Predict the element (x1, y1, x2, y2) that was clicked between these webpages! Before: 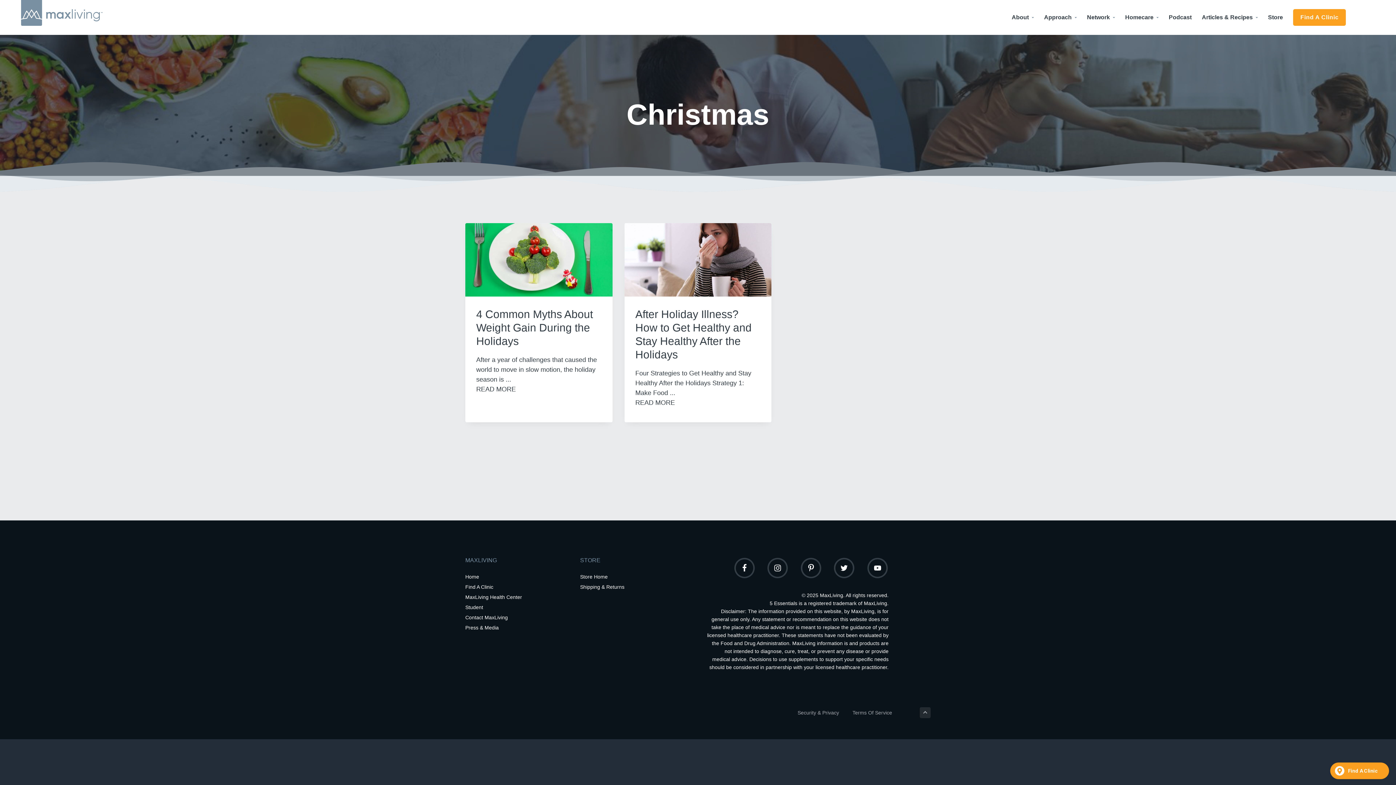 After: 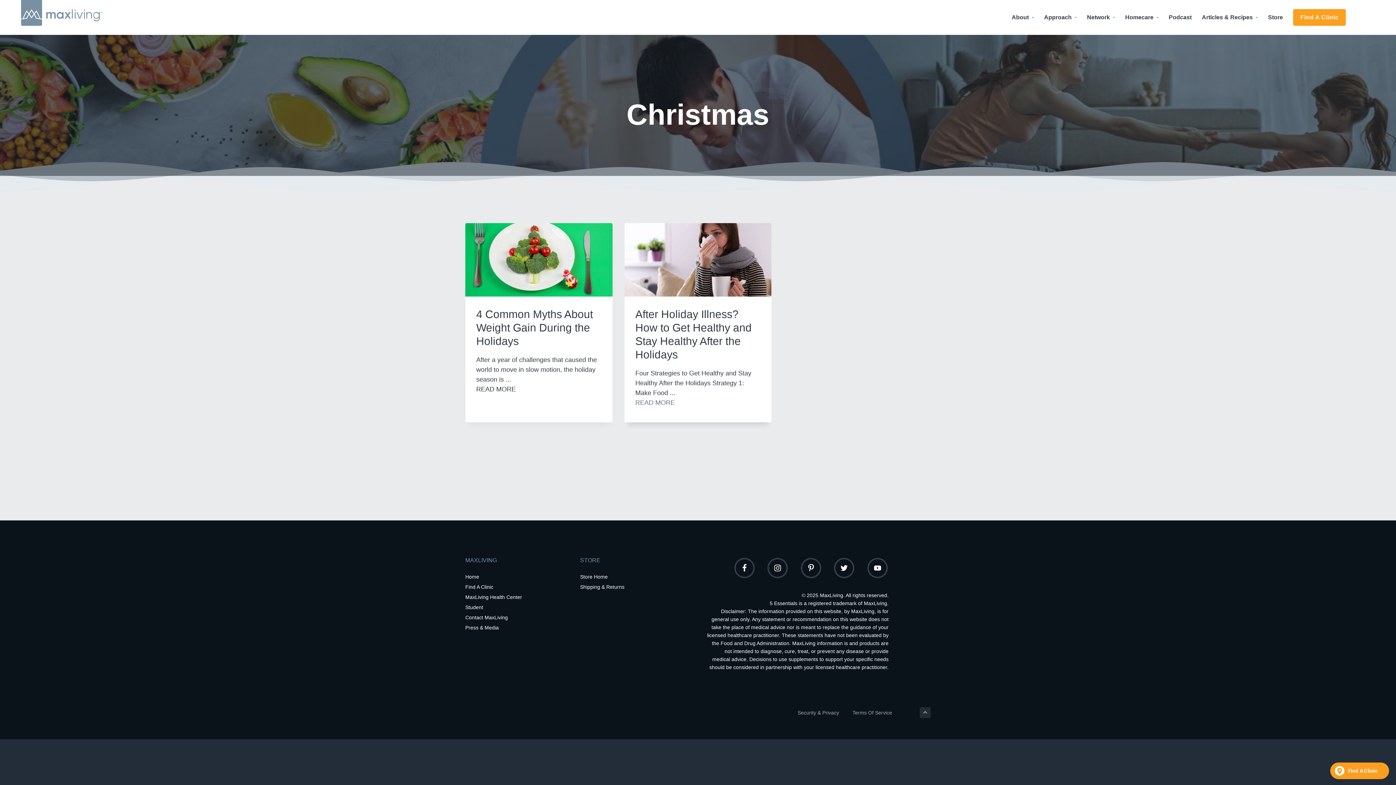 Action: bbox: (635, 398, 675, 408) label: READ MORE